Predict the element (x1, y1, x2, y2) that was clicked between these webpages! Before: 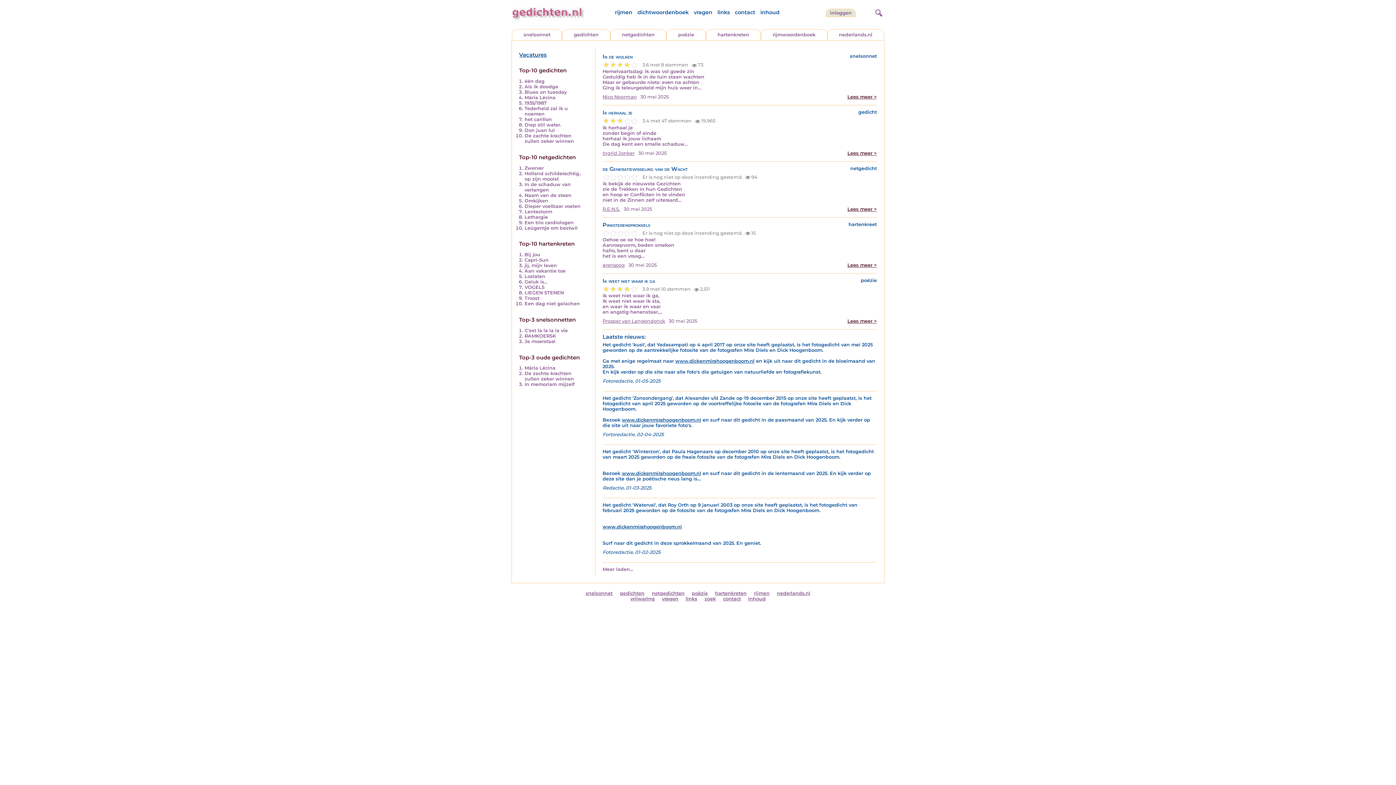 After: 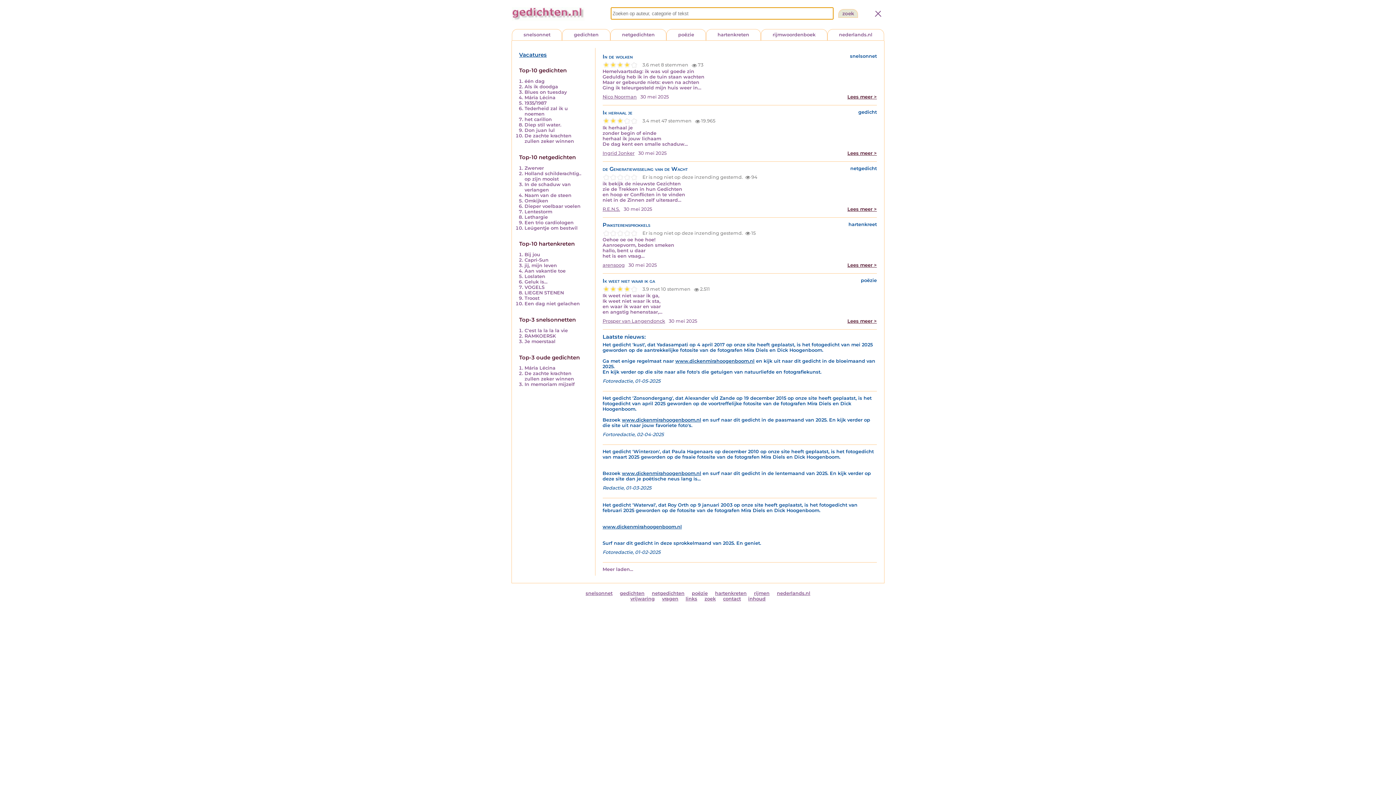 Action: bbox: (872, 8, 884, 15) label: zoeken